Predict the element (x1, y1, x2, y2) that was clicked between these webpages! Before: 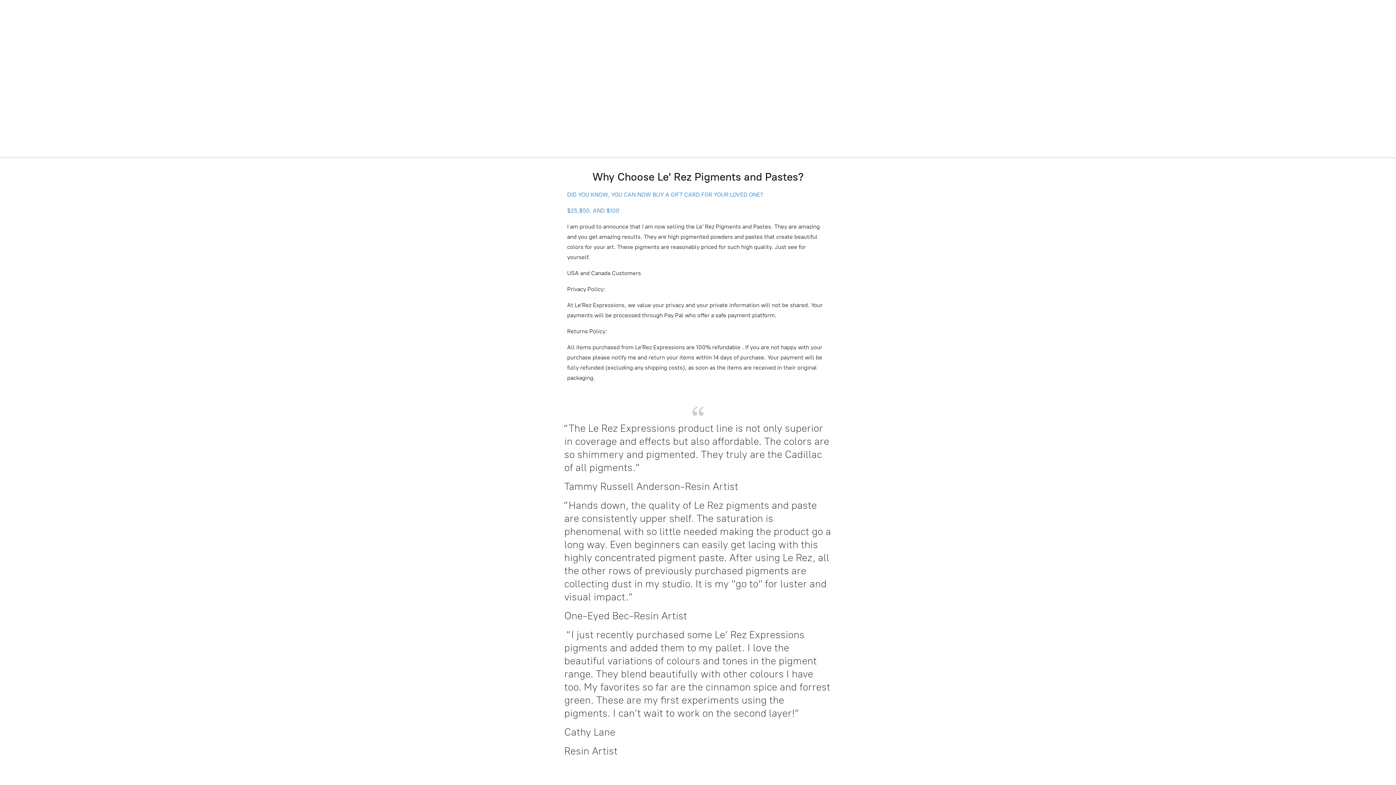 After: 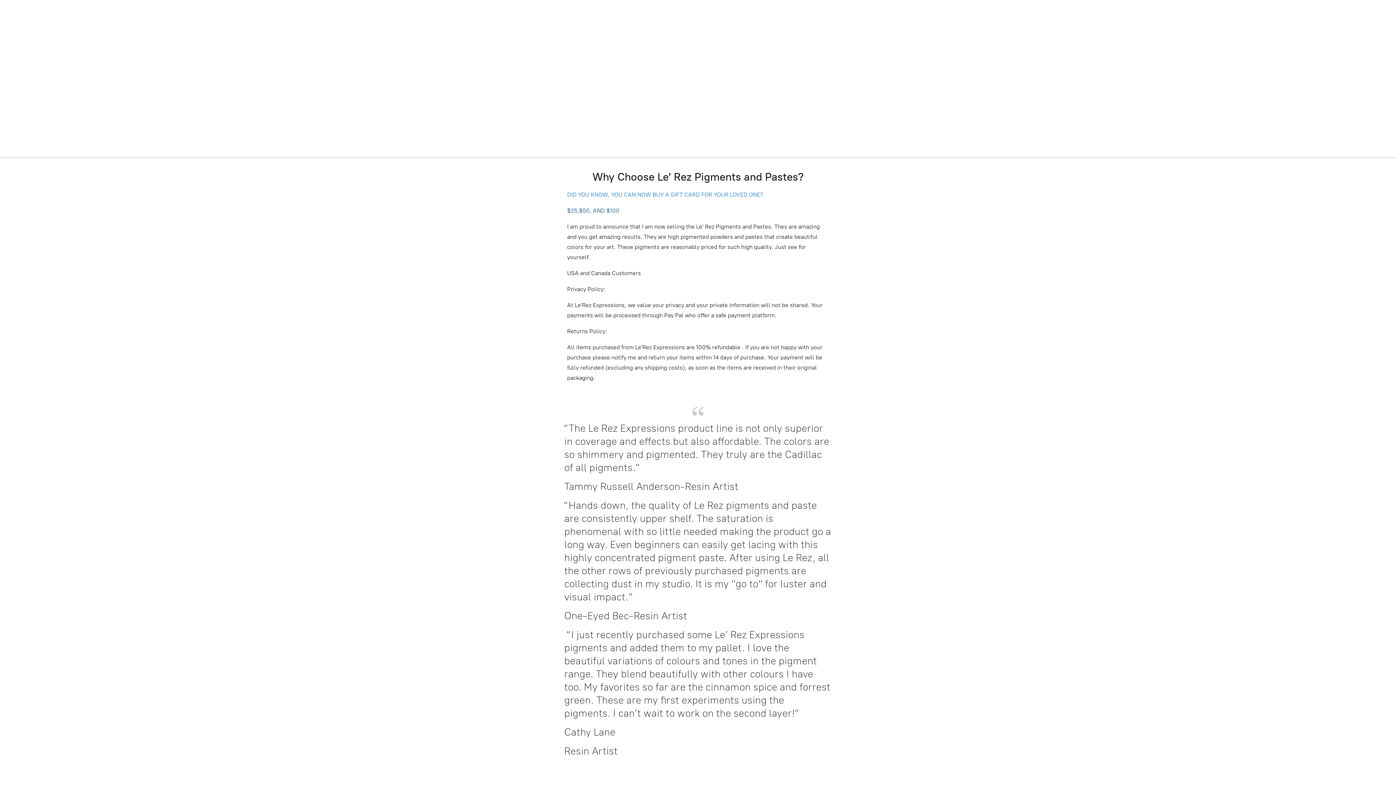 Action: bbox: (567, 207, 619, 214) label: $25,$50, AND $100